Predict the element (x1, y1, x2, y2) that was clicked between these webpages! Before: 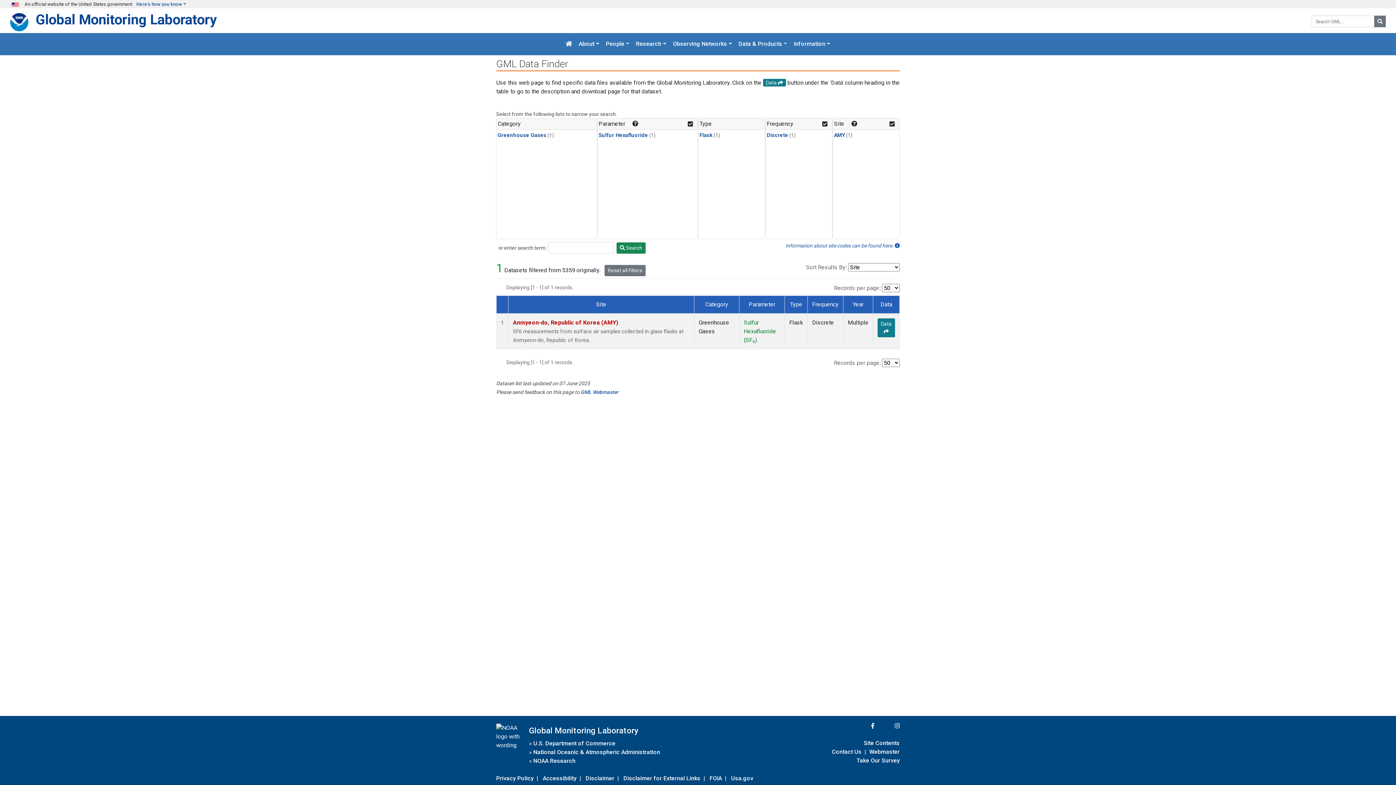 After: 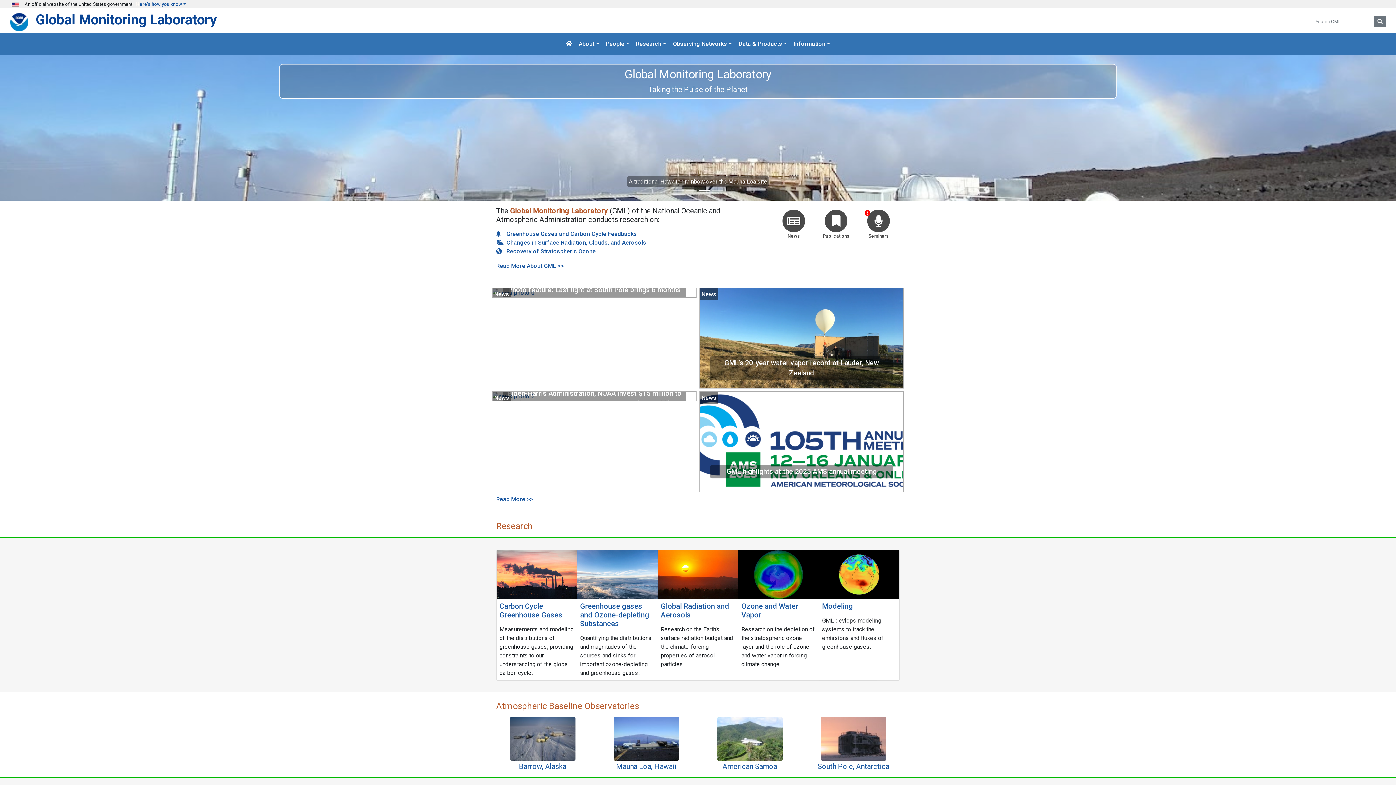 Action: bbox: (529, 722, 638, 739) label: Global Monitoring Laboratory